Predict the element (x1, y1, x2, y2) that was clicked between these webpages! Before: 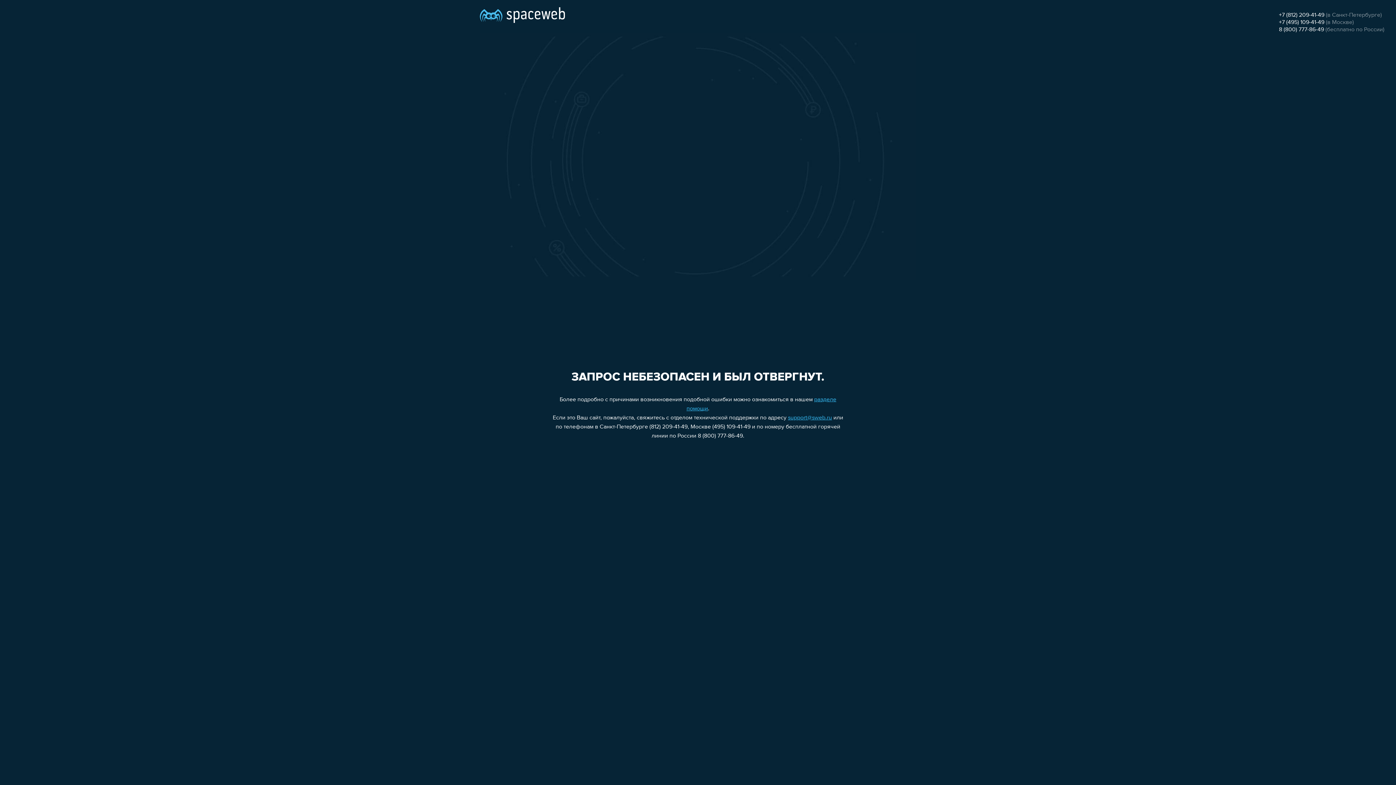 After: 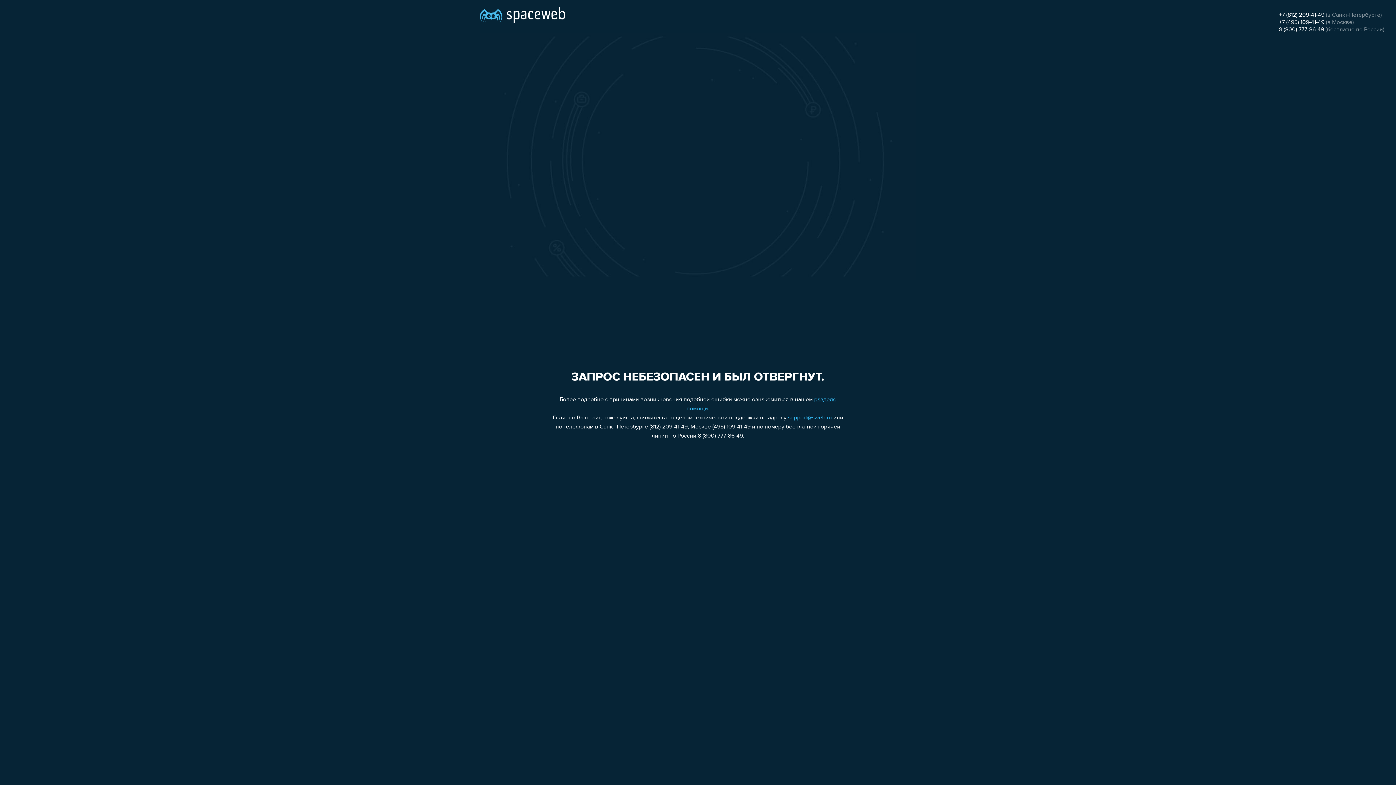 Action: bbox: (1279, 19, 1324, 25) label: +7 (495) 109-41-49